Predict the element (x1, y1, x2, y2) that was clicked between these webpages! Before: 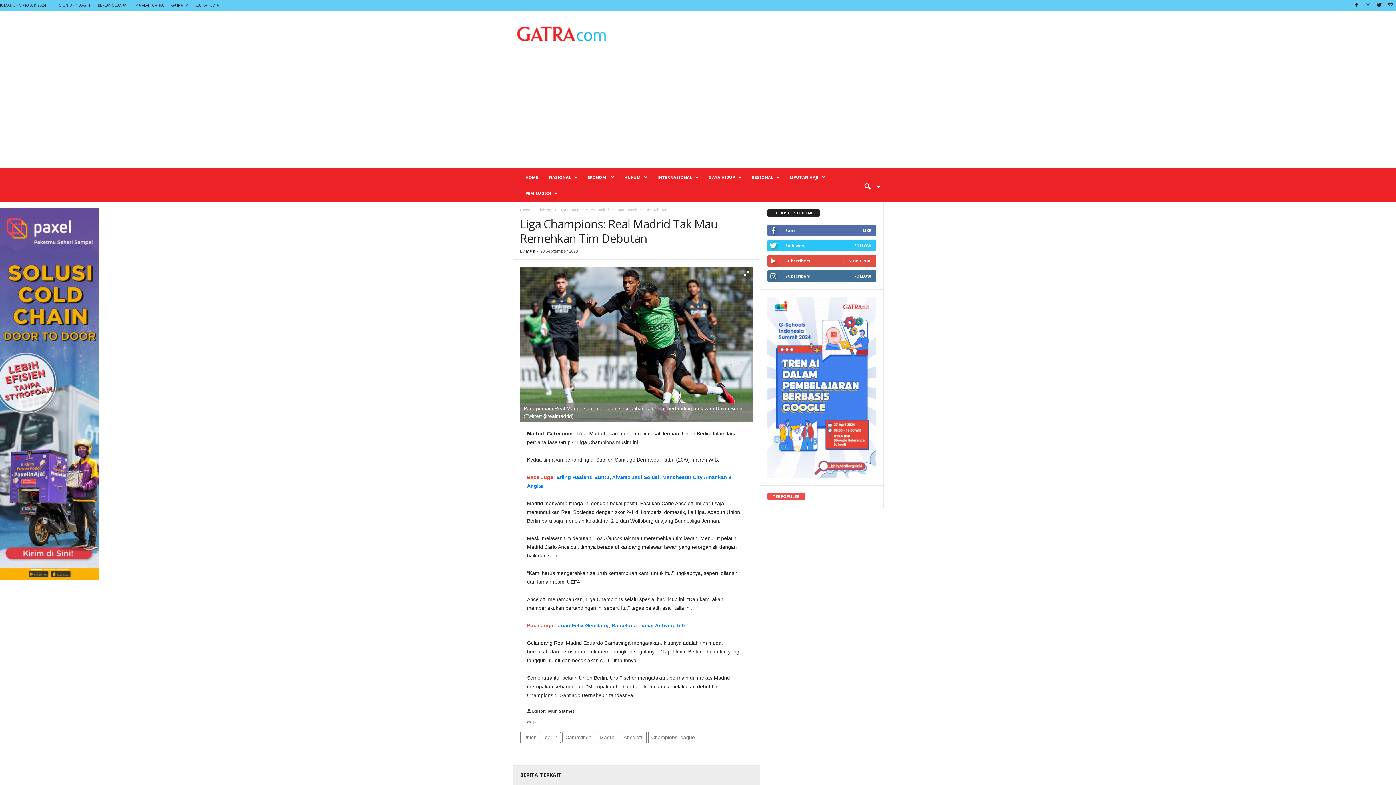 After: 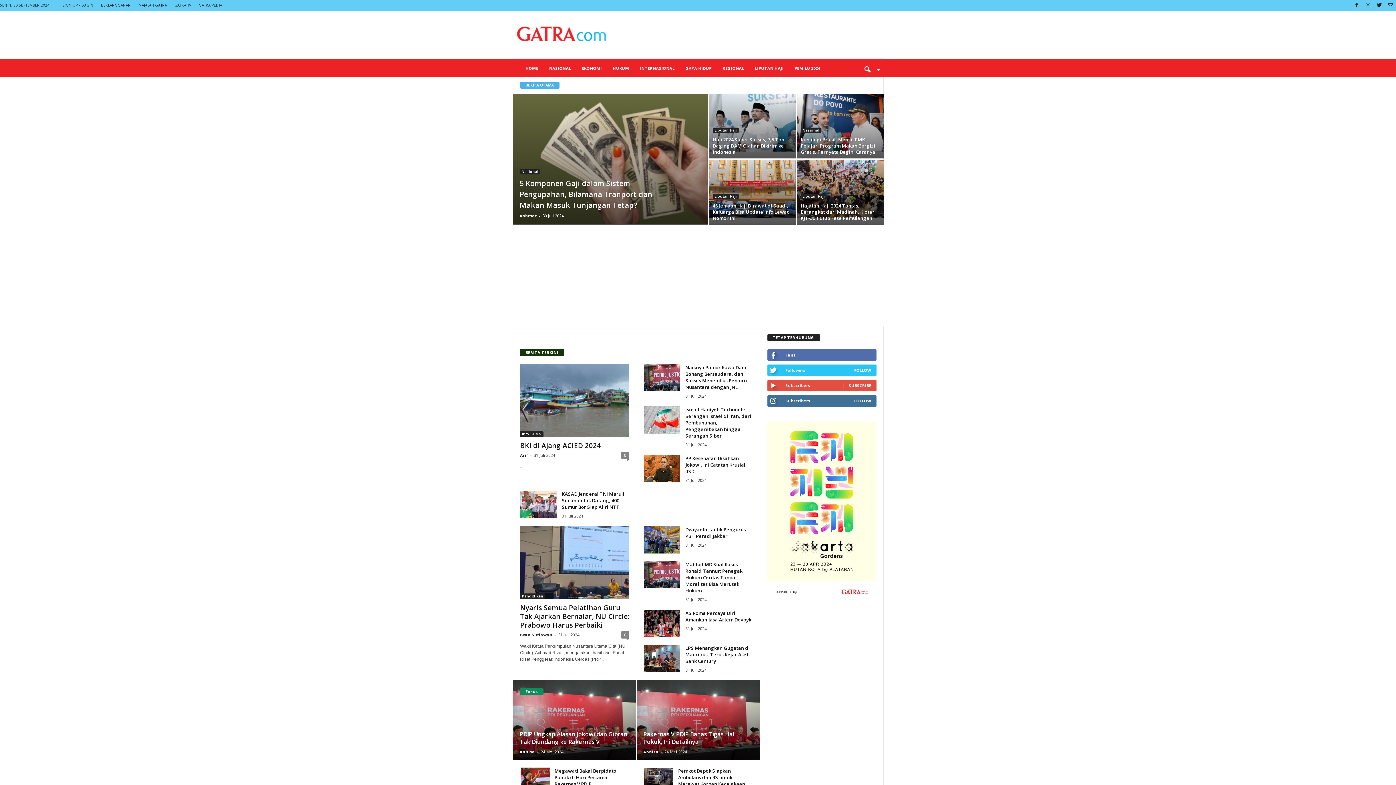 Action: bbox: (135, 2, 163, 7) label: MAJALAH GATRA